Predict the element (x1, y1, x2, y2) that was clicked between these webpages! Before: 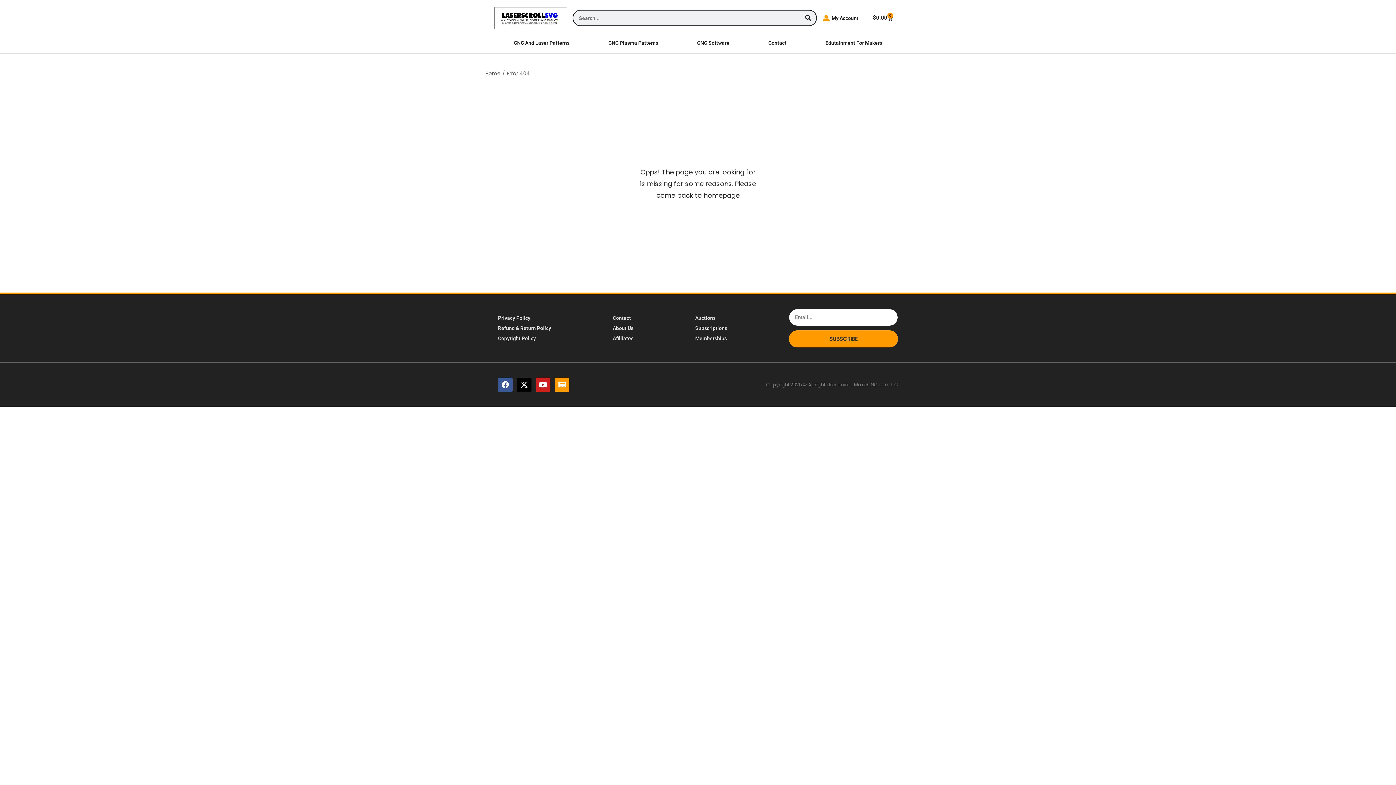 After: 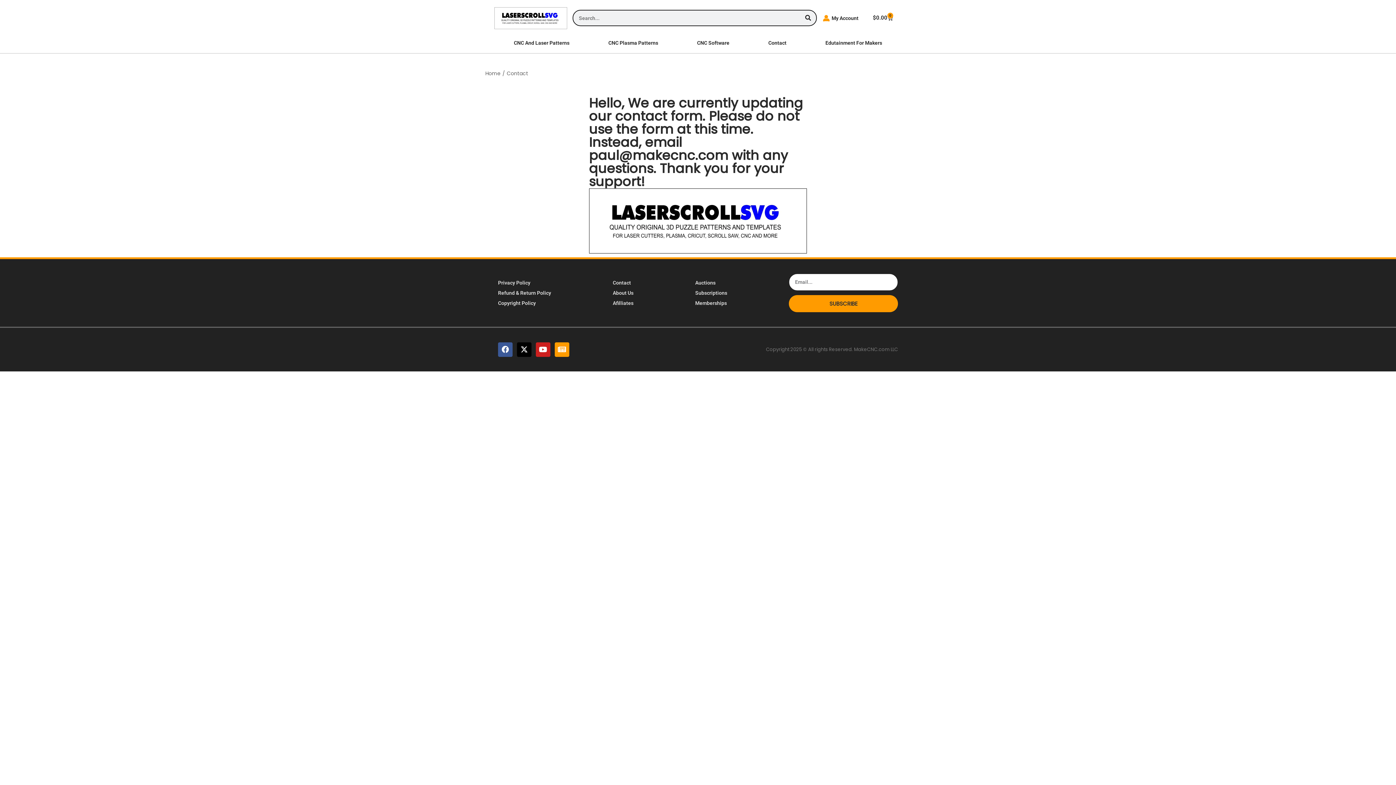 Action: bbox: (749, 36, 806, 49) label: Contact